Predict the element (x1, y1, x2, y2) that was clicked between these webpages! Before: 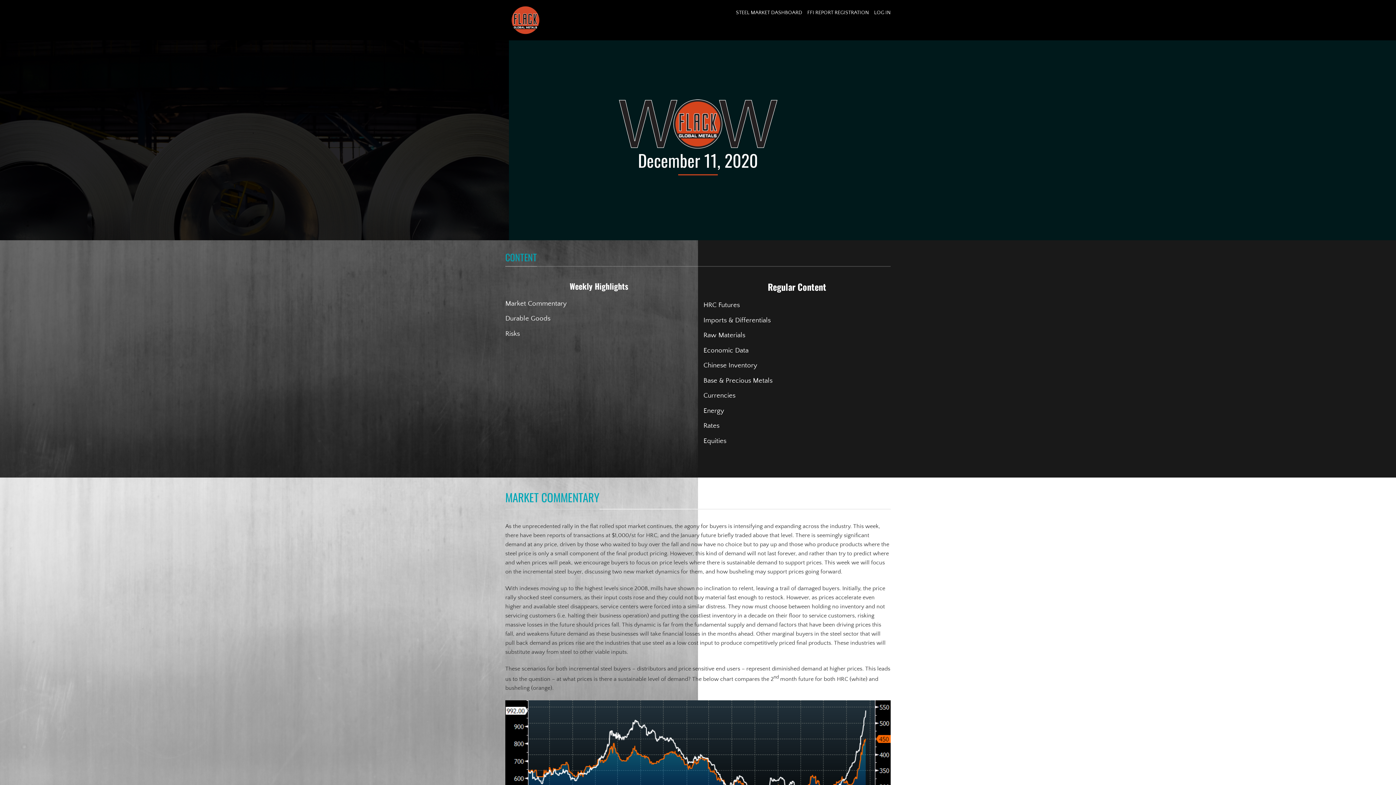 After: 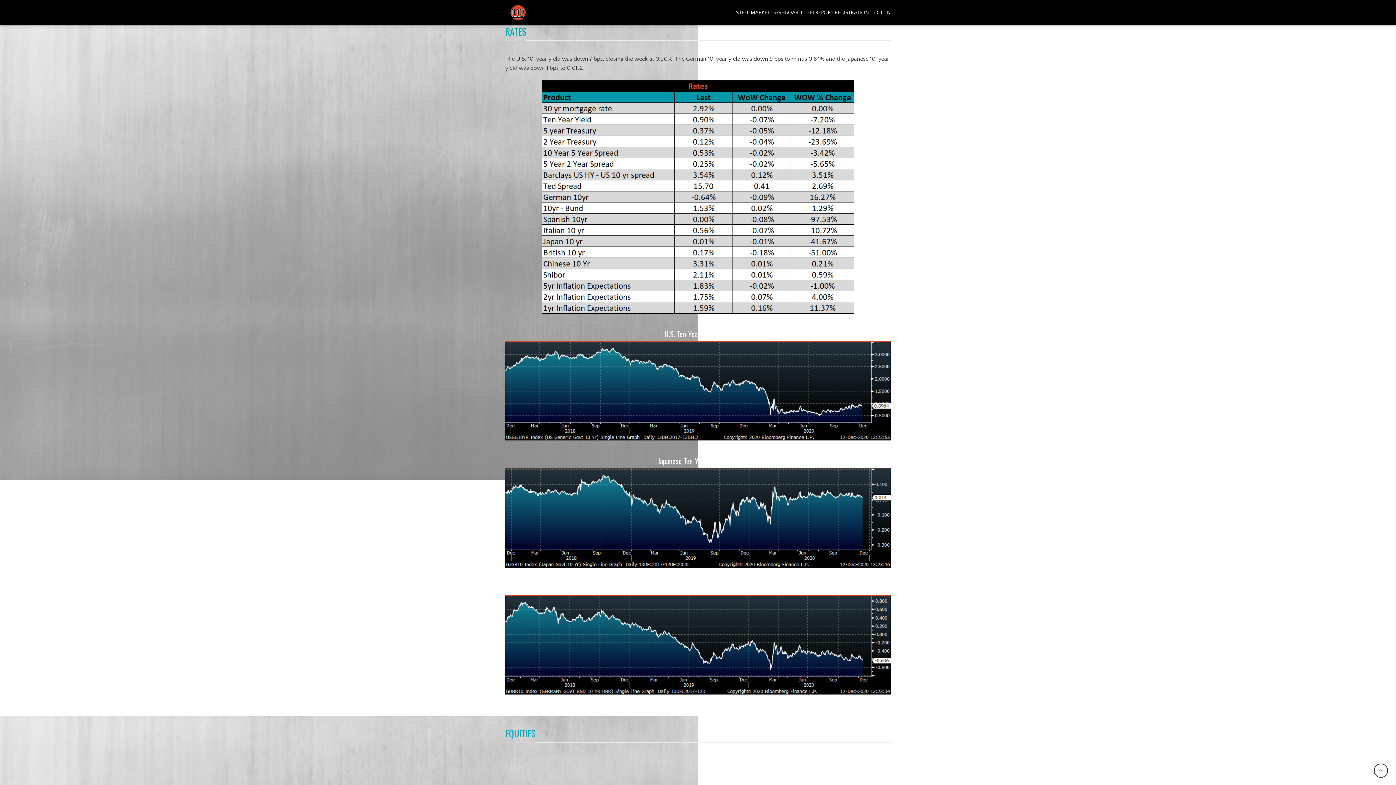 Action: label: Rates bbox: (703, 422, 719, 430)